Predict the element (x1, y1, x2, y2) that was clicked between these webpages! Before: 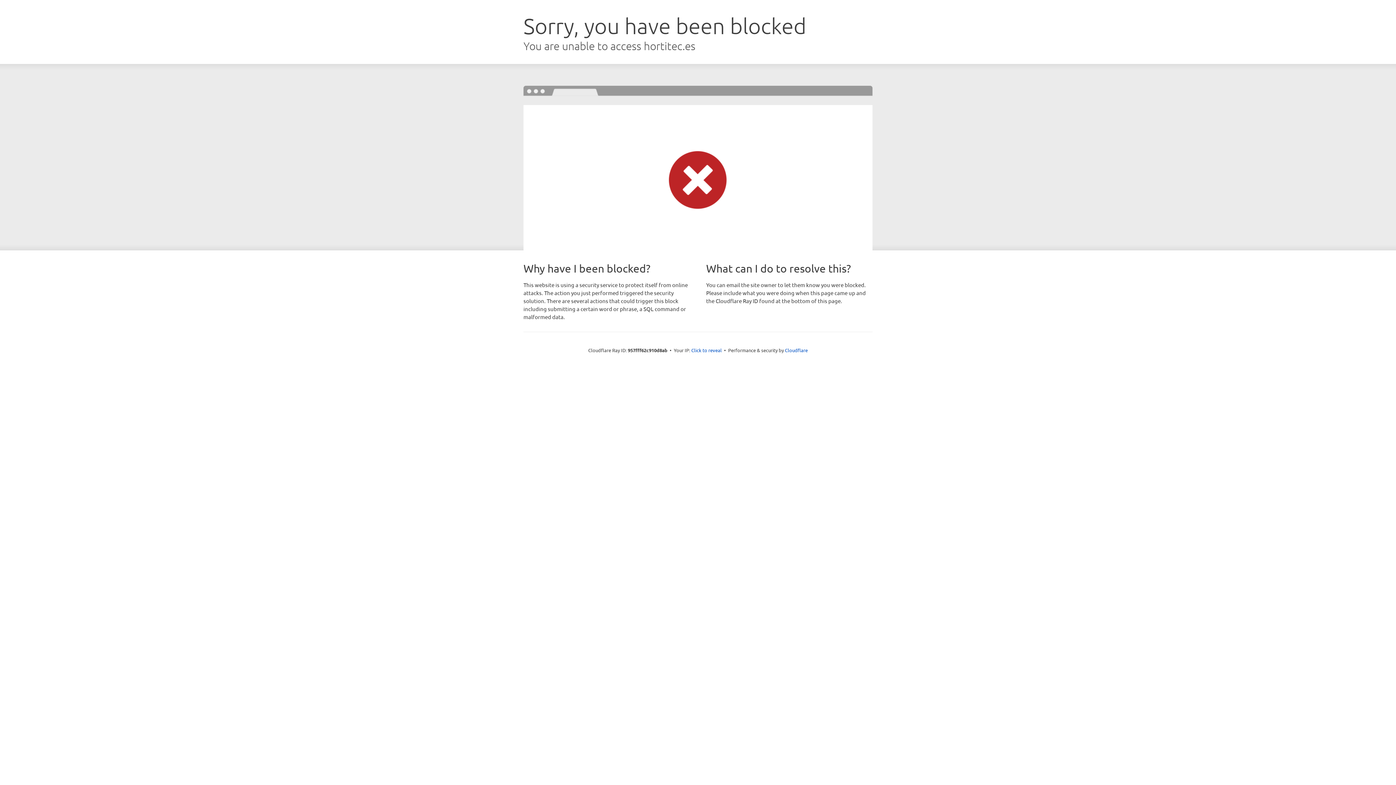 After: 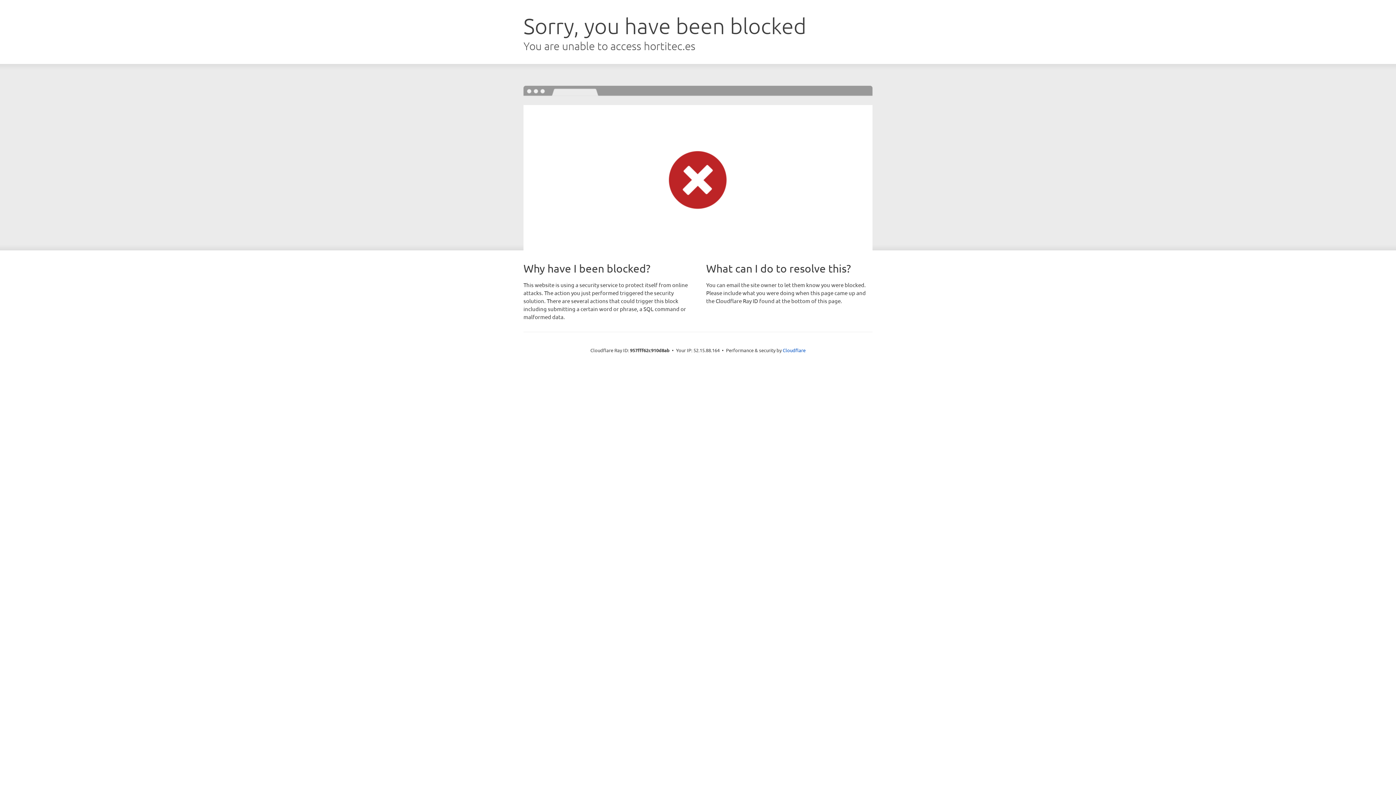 Action: label: Click to reveal bbox: (691, 346, 722, 353)